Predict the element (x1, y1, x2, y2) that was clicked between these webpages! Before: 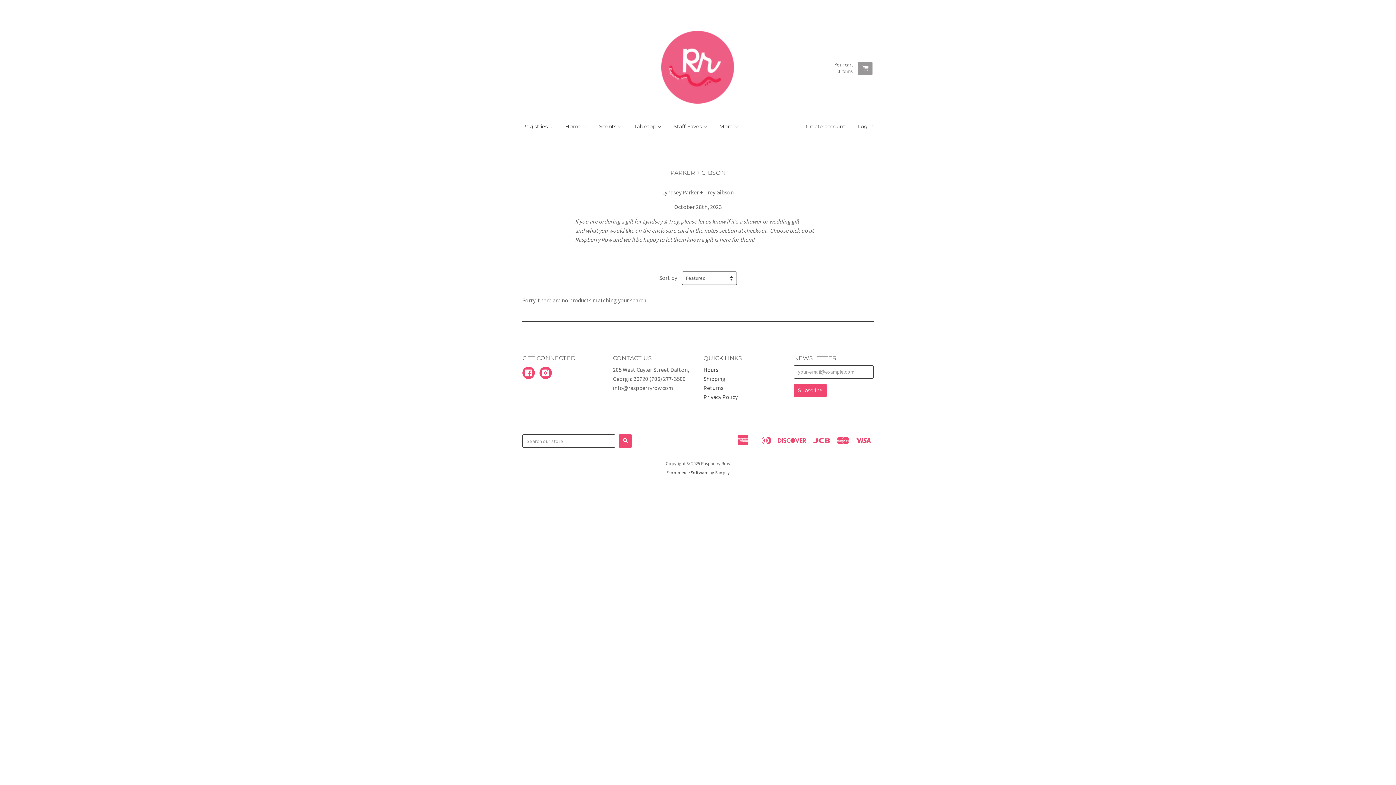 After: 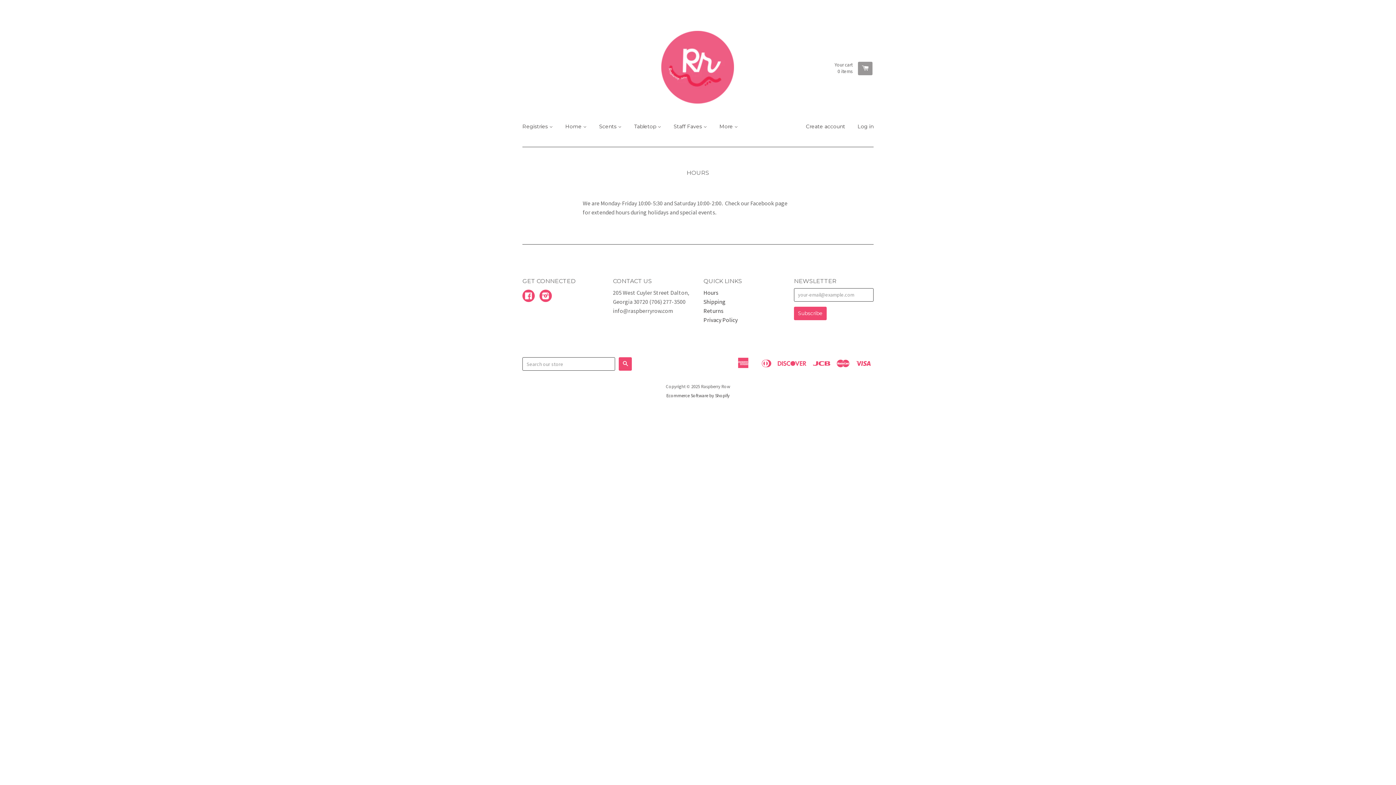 Action: bbox: (703, 366, 718, 373) label: Hours